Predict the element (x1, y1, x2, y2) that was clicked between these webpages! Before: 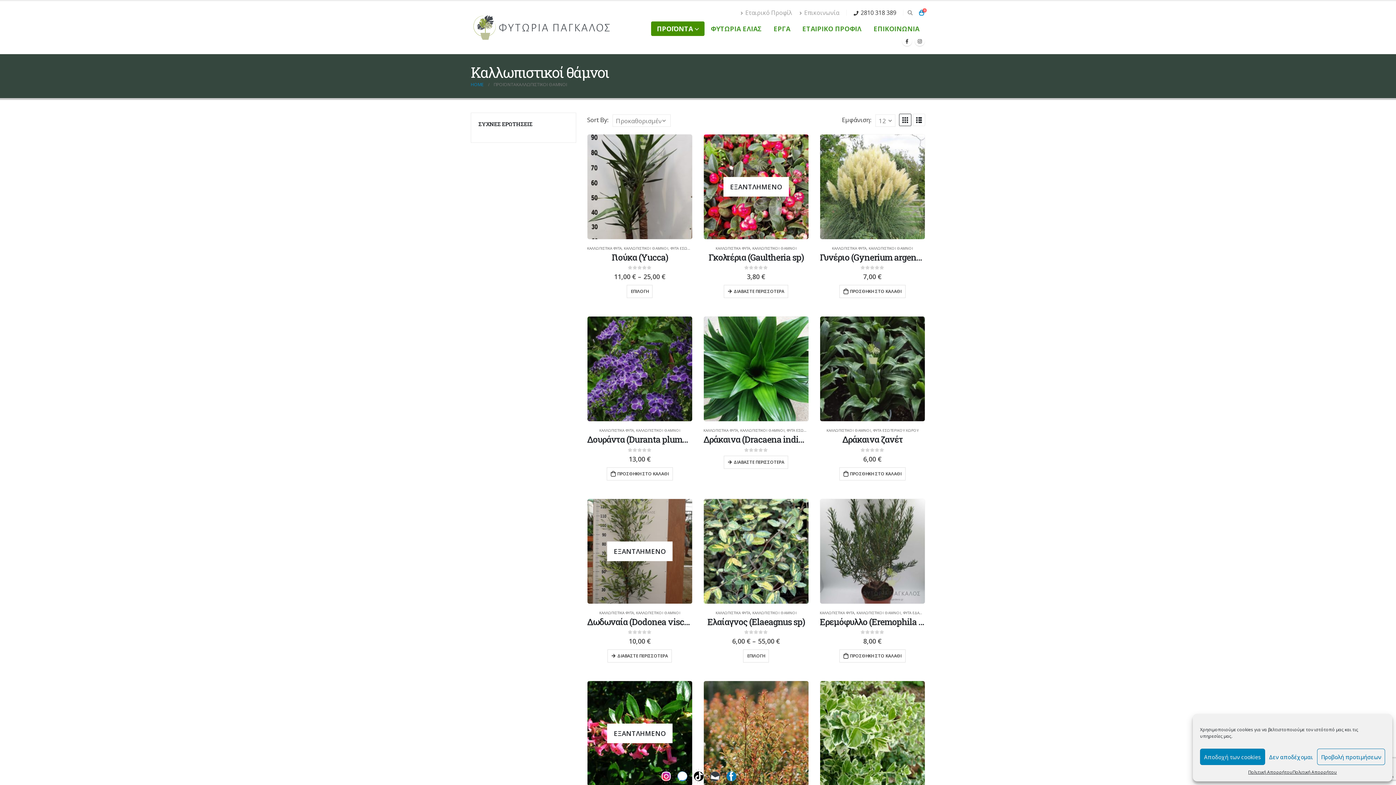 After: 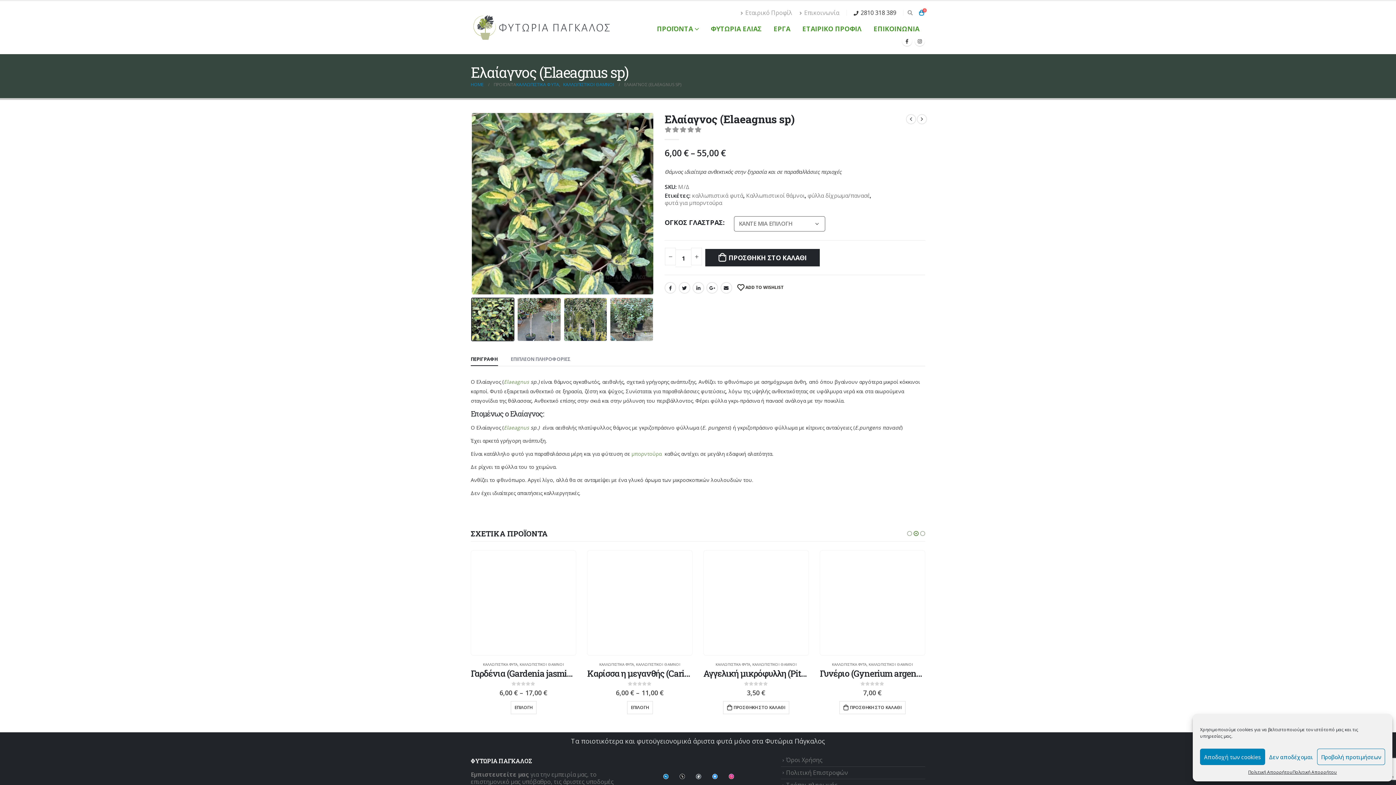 Action: bbox: (703, 616, 809, 627) label: Ελαίαγνος (Elaeagnus sp)